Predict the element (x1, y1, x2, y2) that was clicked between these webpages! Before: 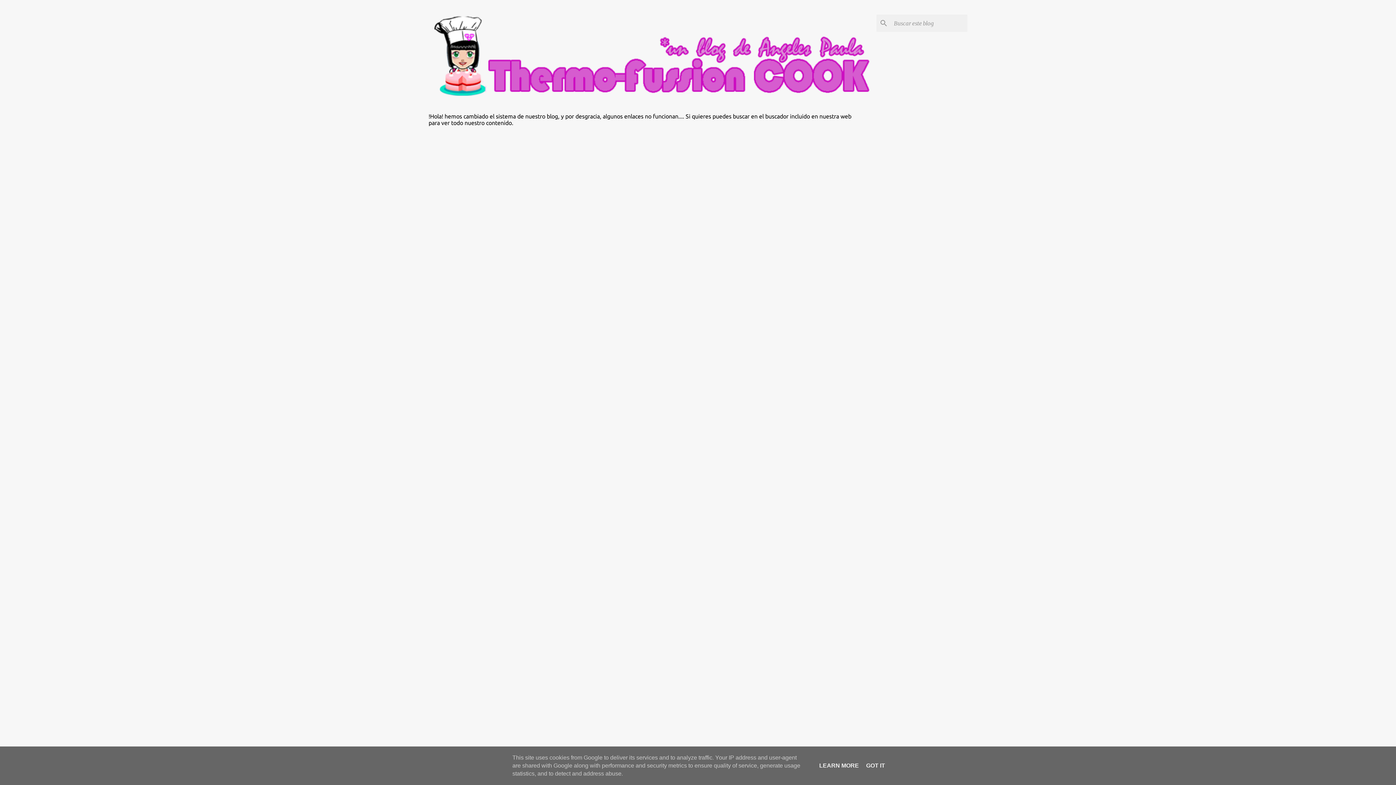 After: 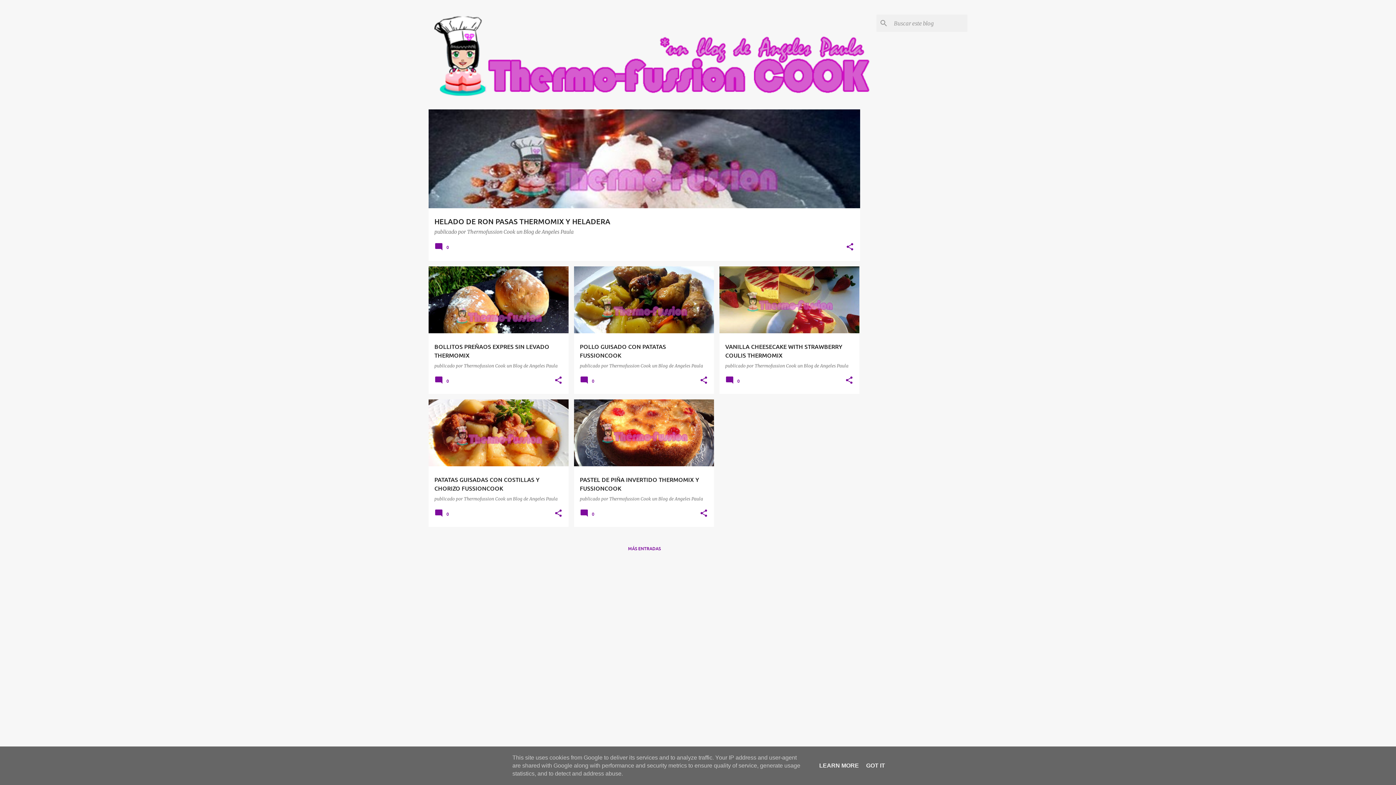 Action: bbox: (434, 91, 870, 97)